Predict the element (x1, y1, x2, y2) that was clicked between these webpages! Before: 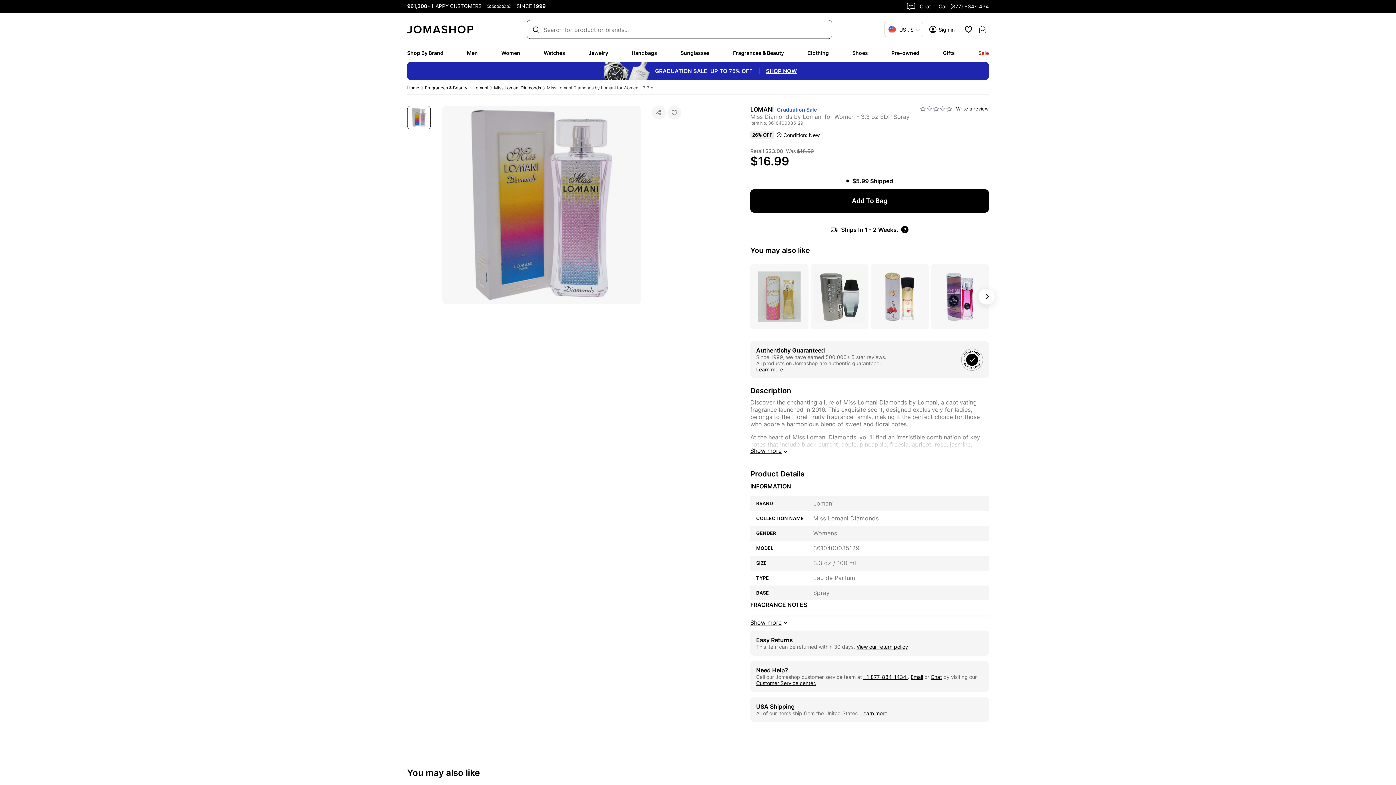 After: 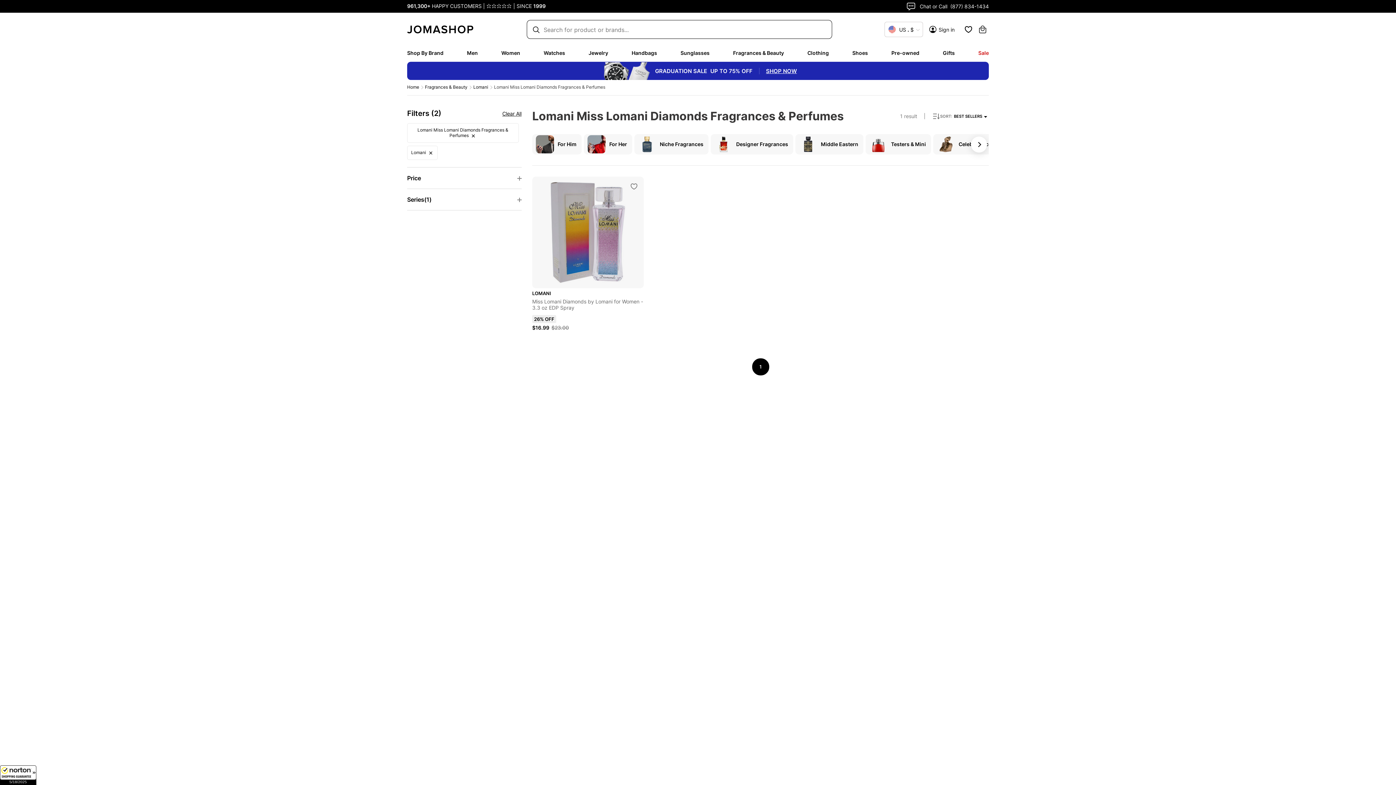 Action: bbox: (494, 85, 541, 90) label: Miss Lomani Diamonds